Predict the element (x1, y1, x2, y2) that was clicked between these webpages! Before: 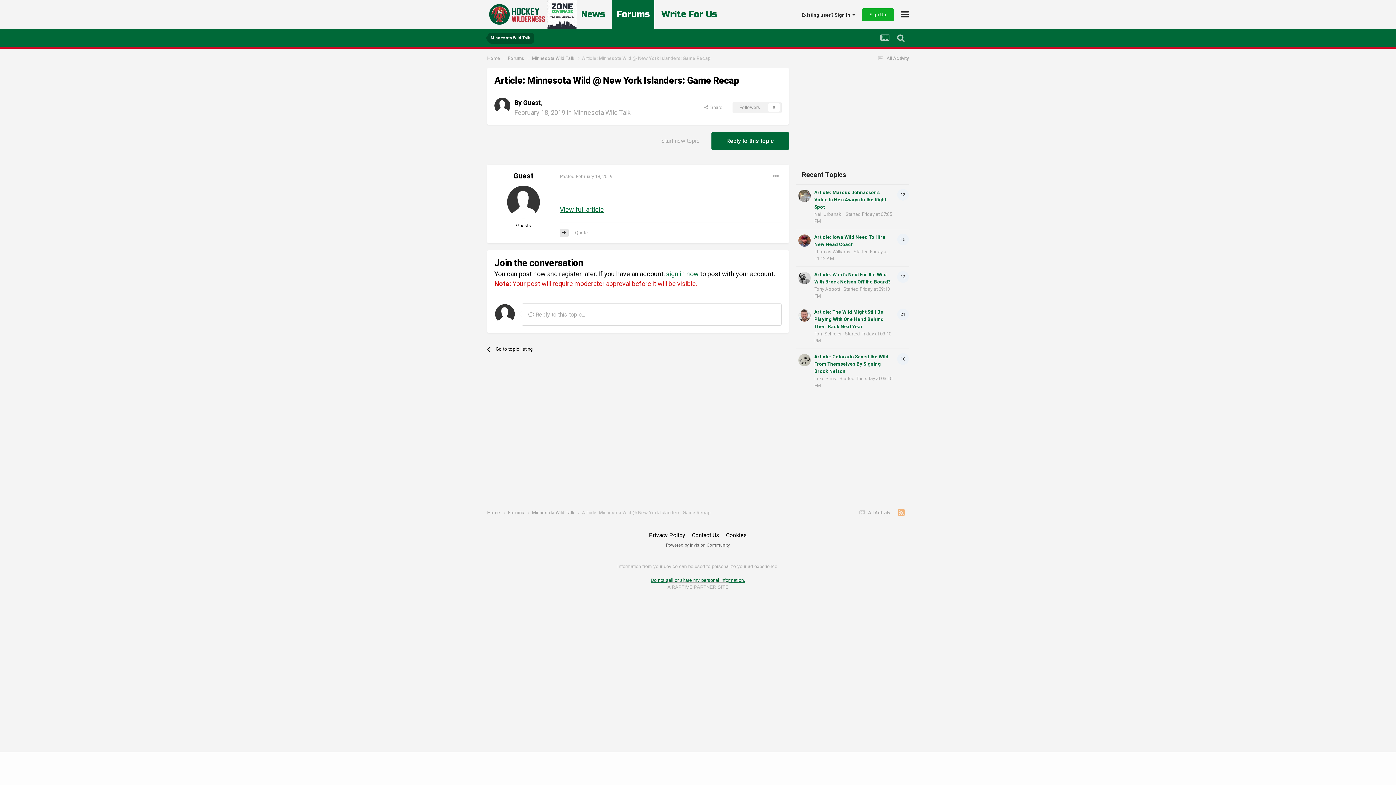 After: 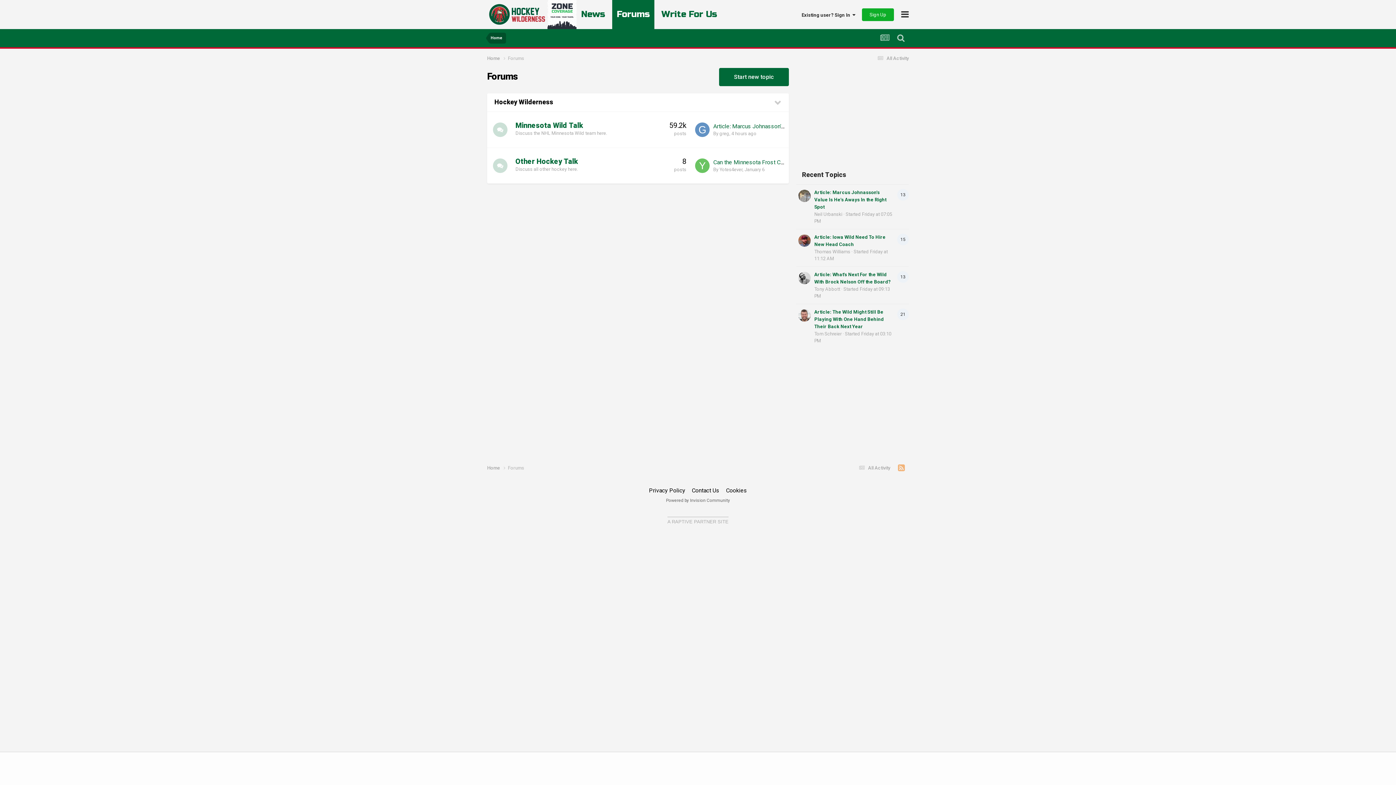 Action: label: Forums bbox: (612, 0, 654, 29)